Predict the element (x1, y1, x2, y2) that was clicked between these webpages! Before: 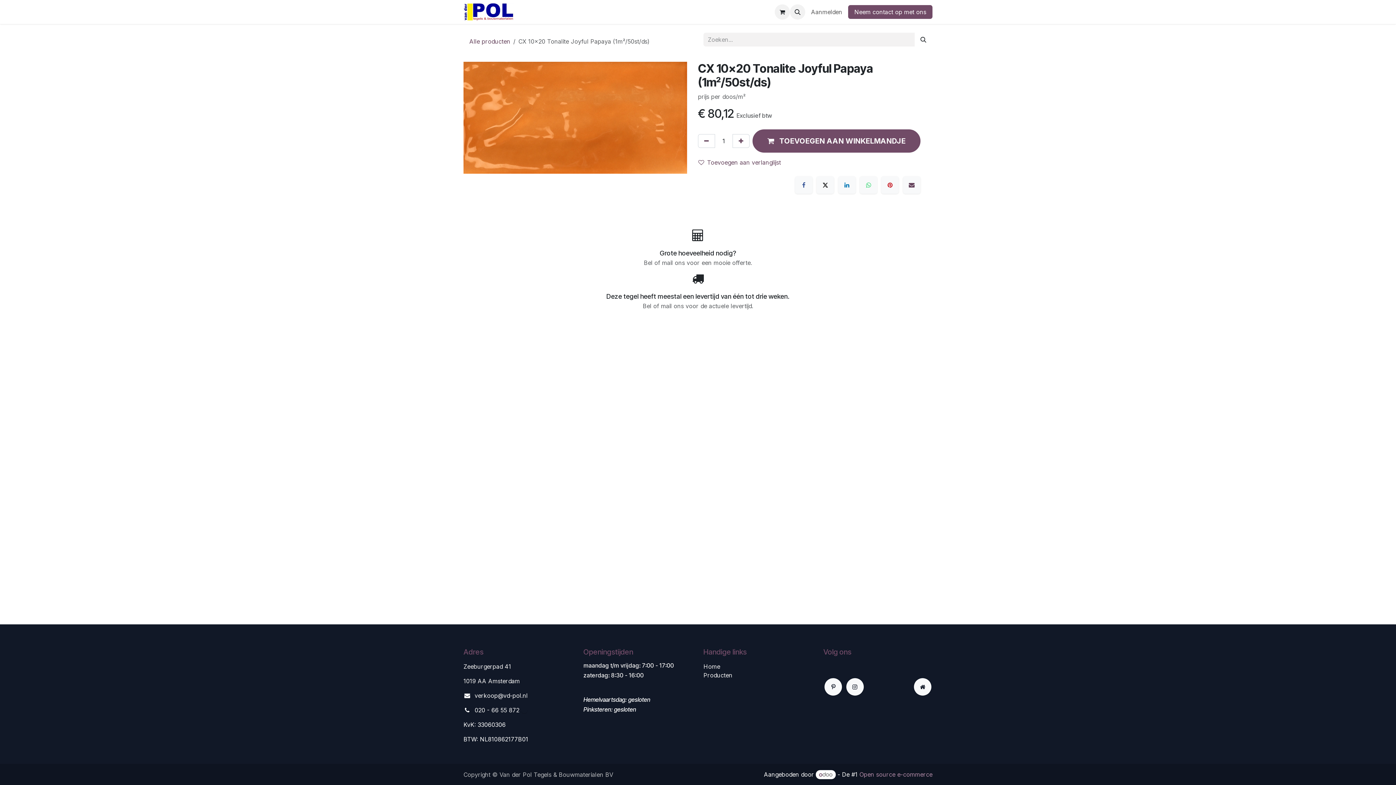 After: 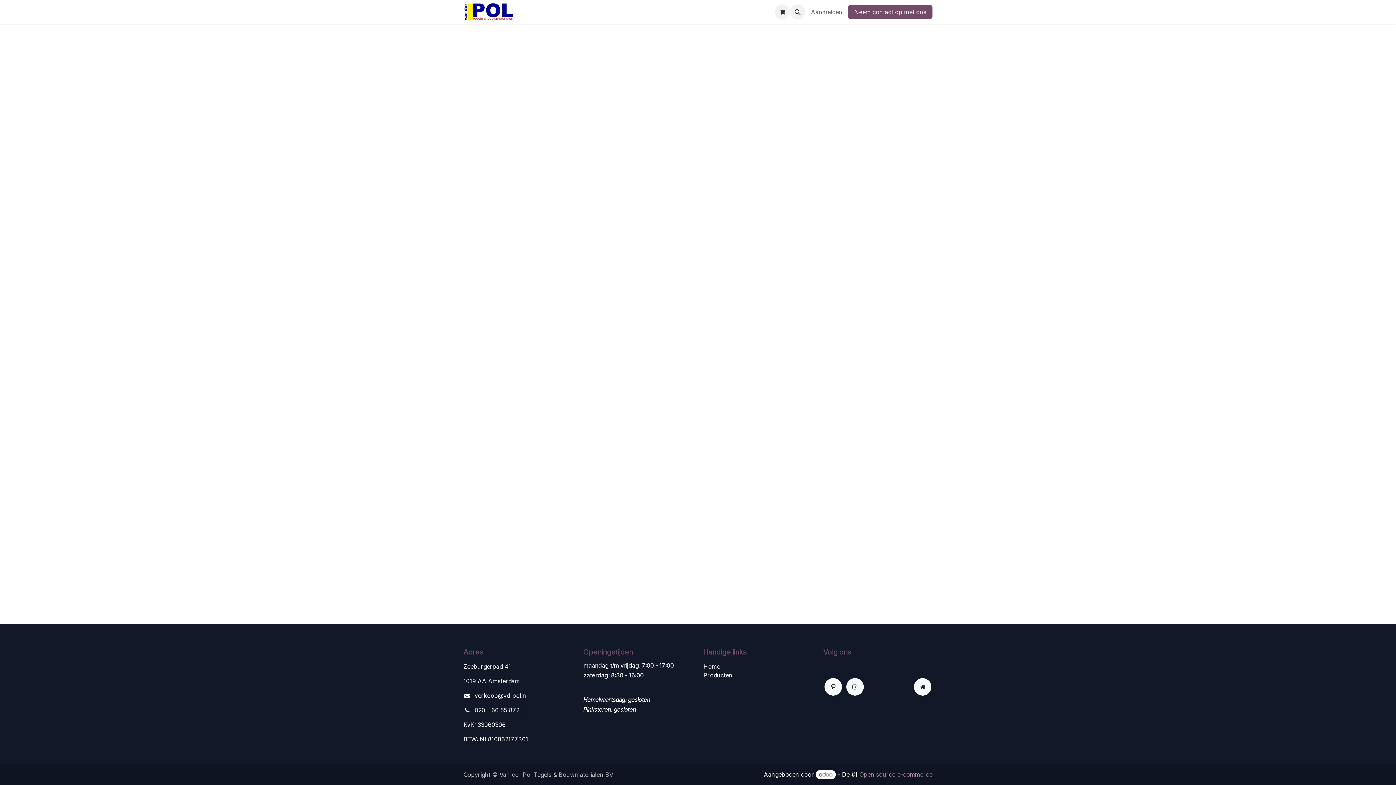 Action: label: Aanmelden bbox: (805, 5, 848, 18)